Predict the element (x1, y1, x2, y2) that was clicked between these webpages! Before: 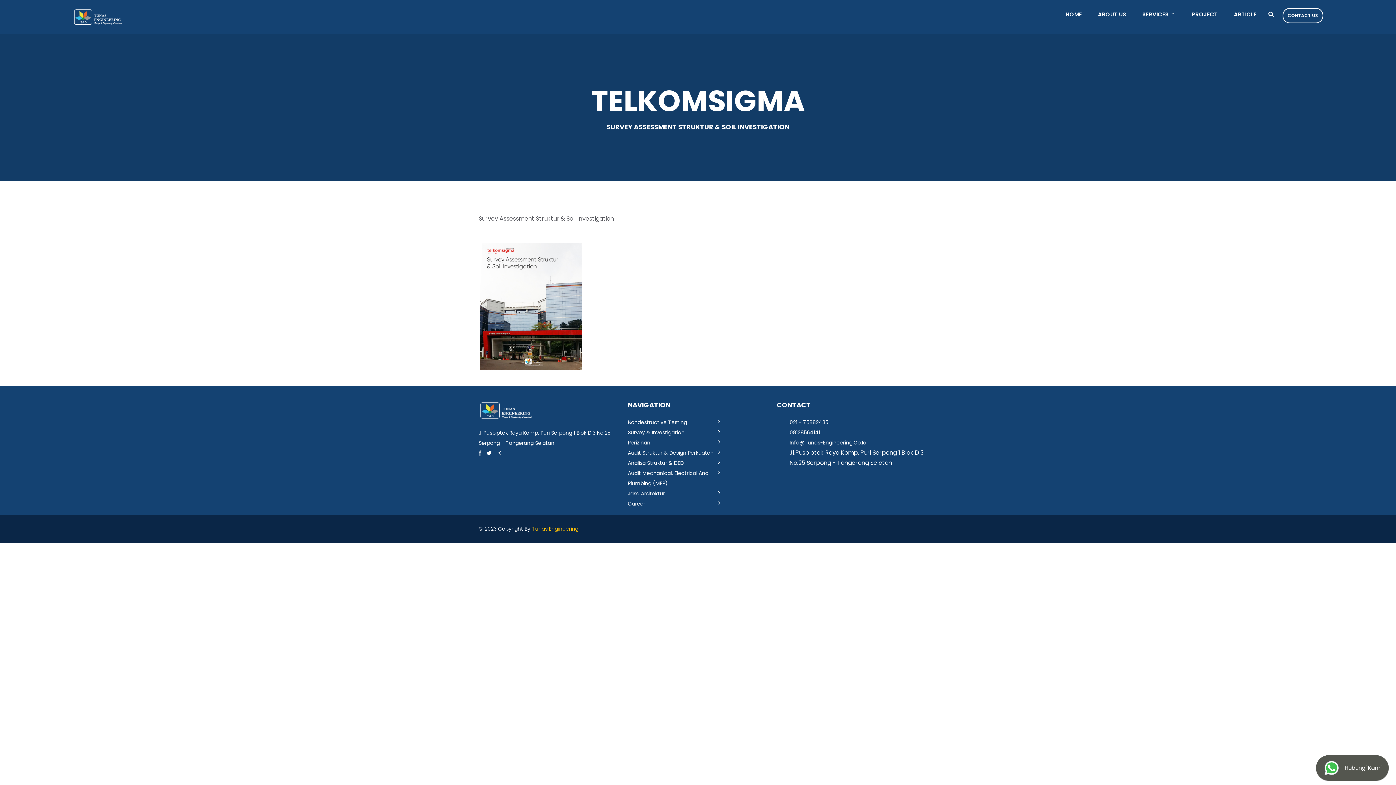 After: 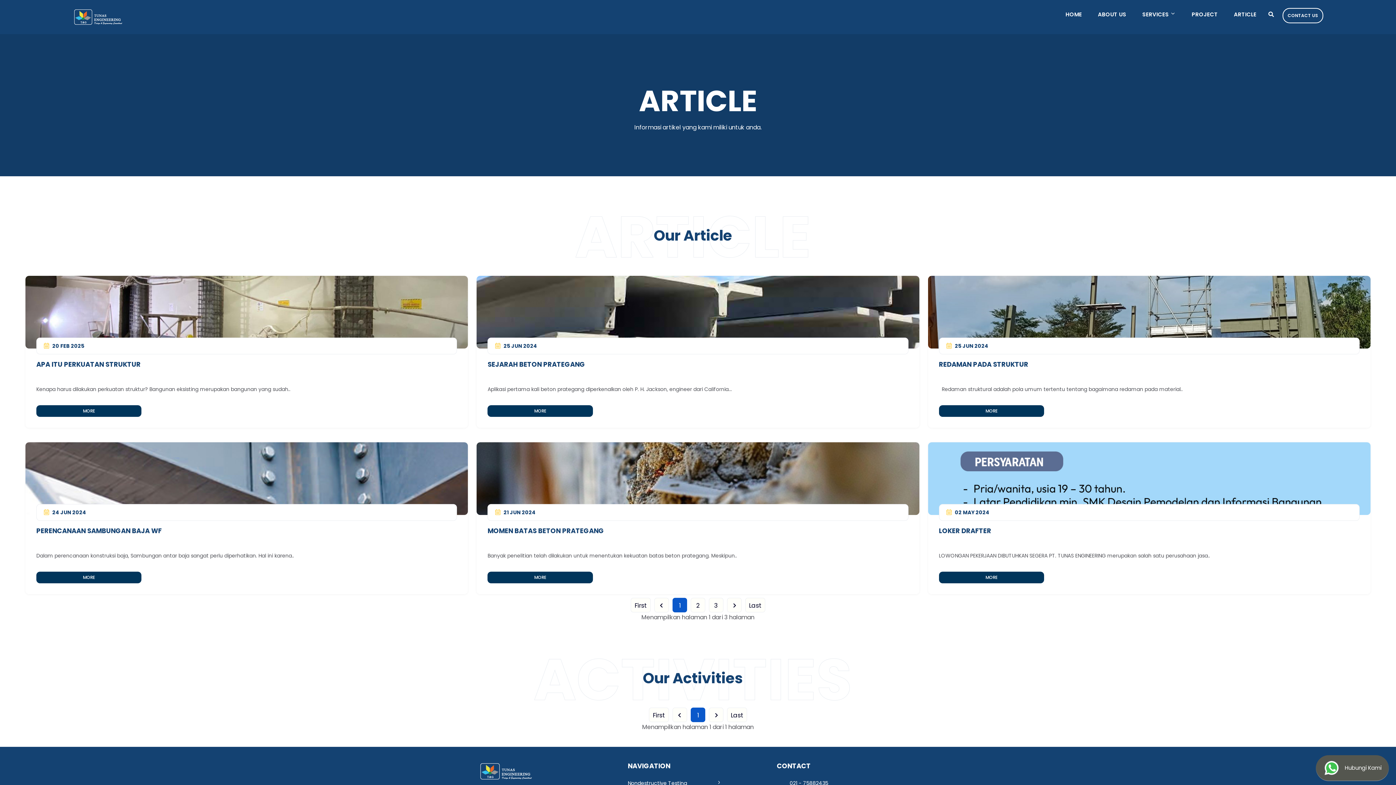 Action: label: ARTICLE bbox: (1226, 0, 1264, 28)